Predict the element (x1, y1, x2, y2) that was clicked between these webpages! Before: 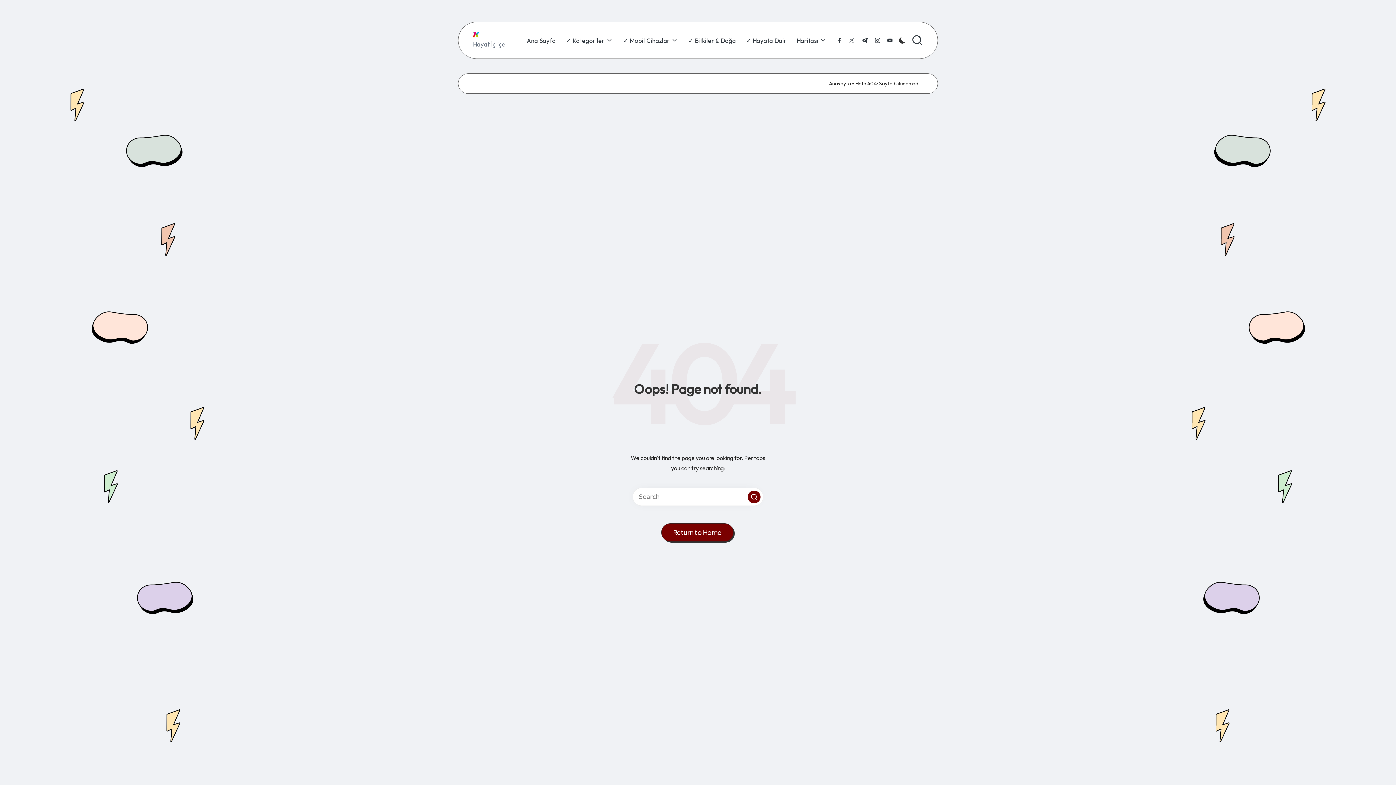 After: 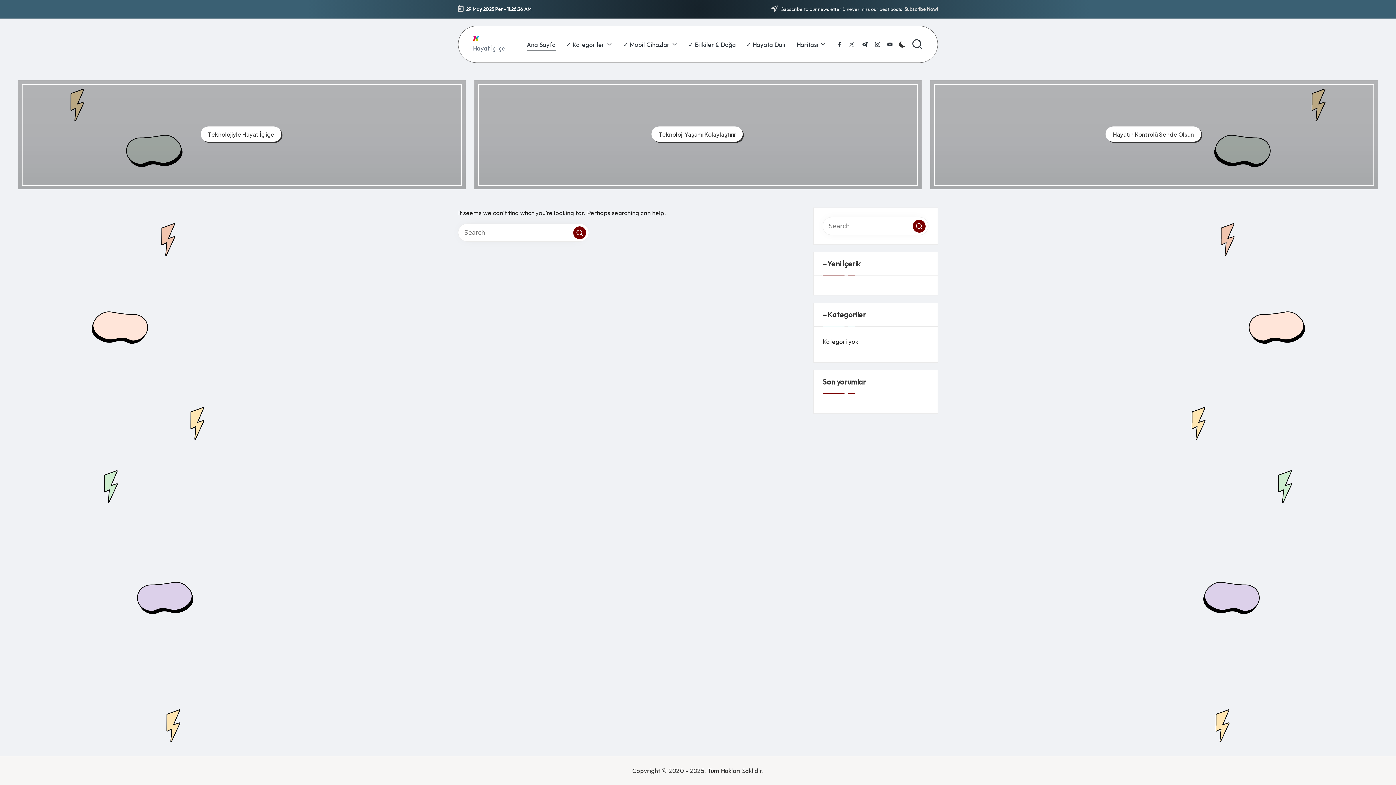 Action: label: Anasayfa bbox: (829, 79, 851, 88)